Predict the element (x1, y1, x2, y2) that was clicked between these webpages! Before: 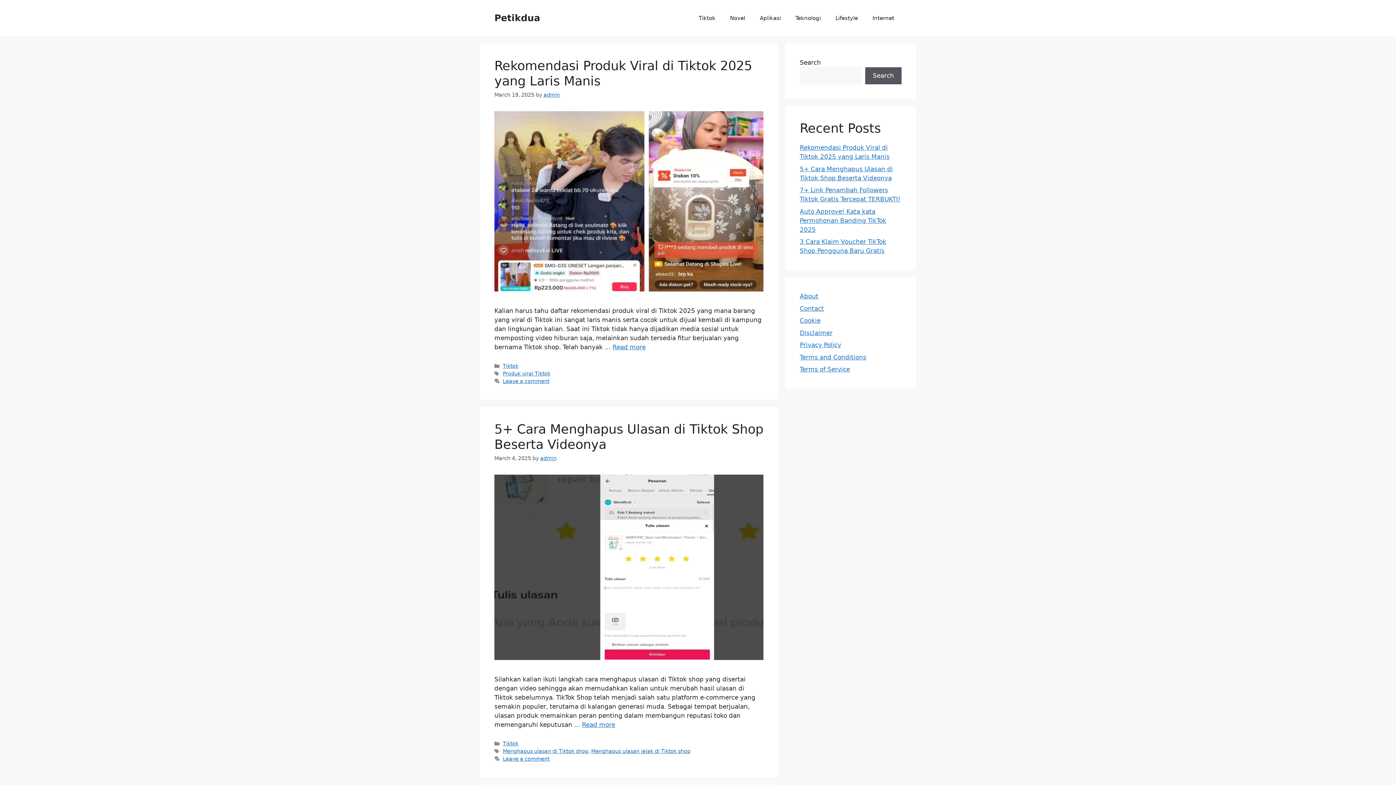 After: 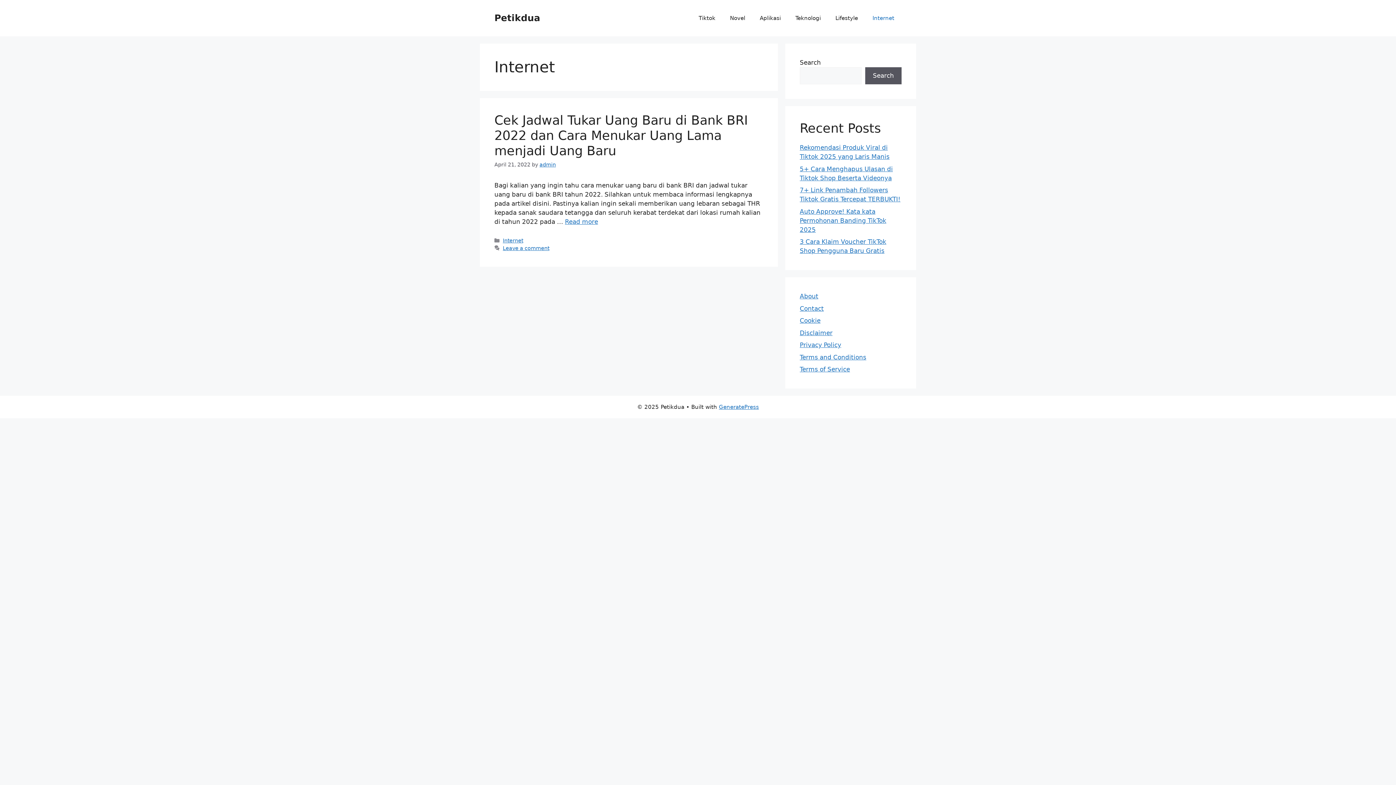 Action: bbox: (865, 7, 901, 29) label: Internet